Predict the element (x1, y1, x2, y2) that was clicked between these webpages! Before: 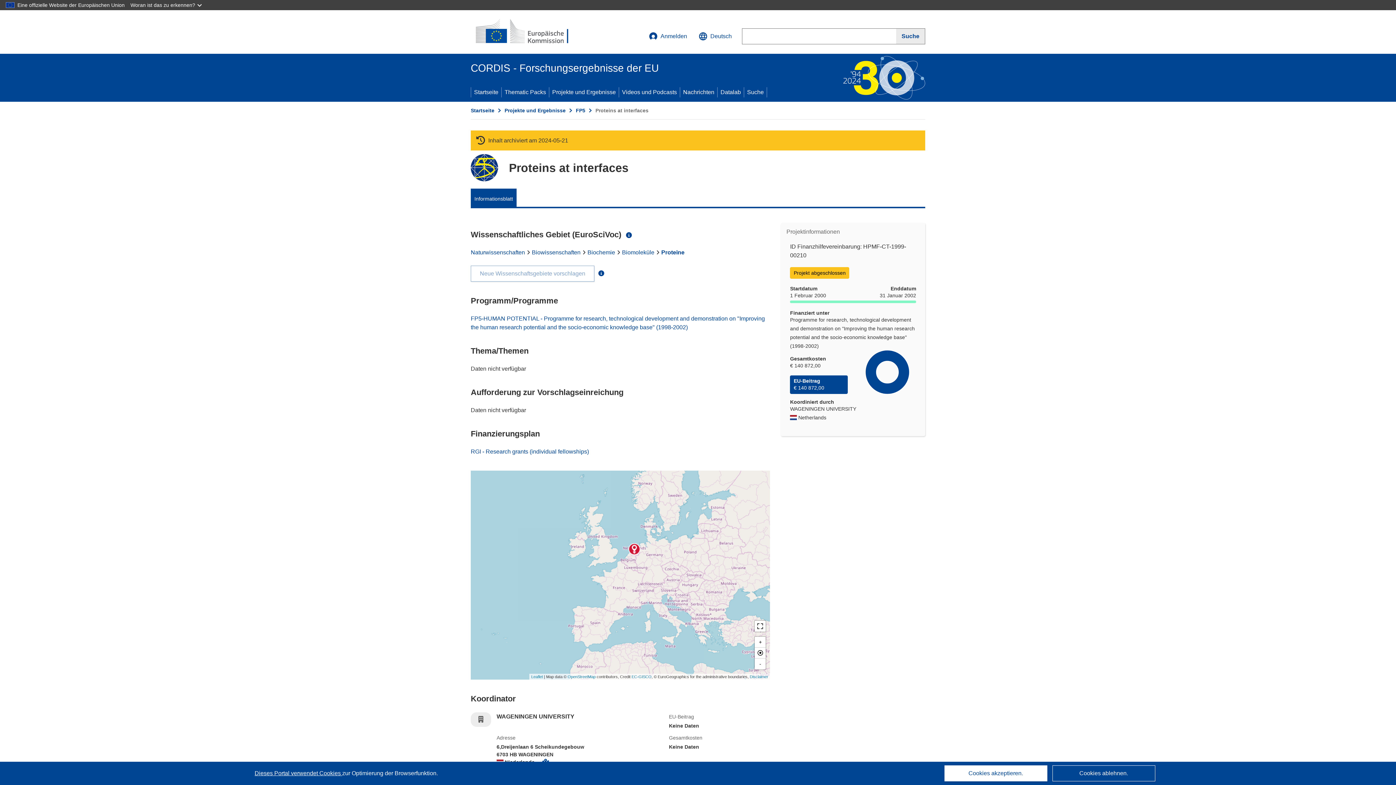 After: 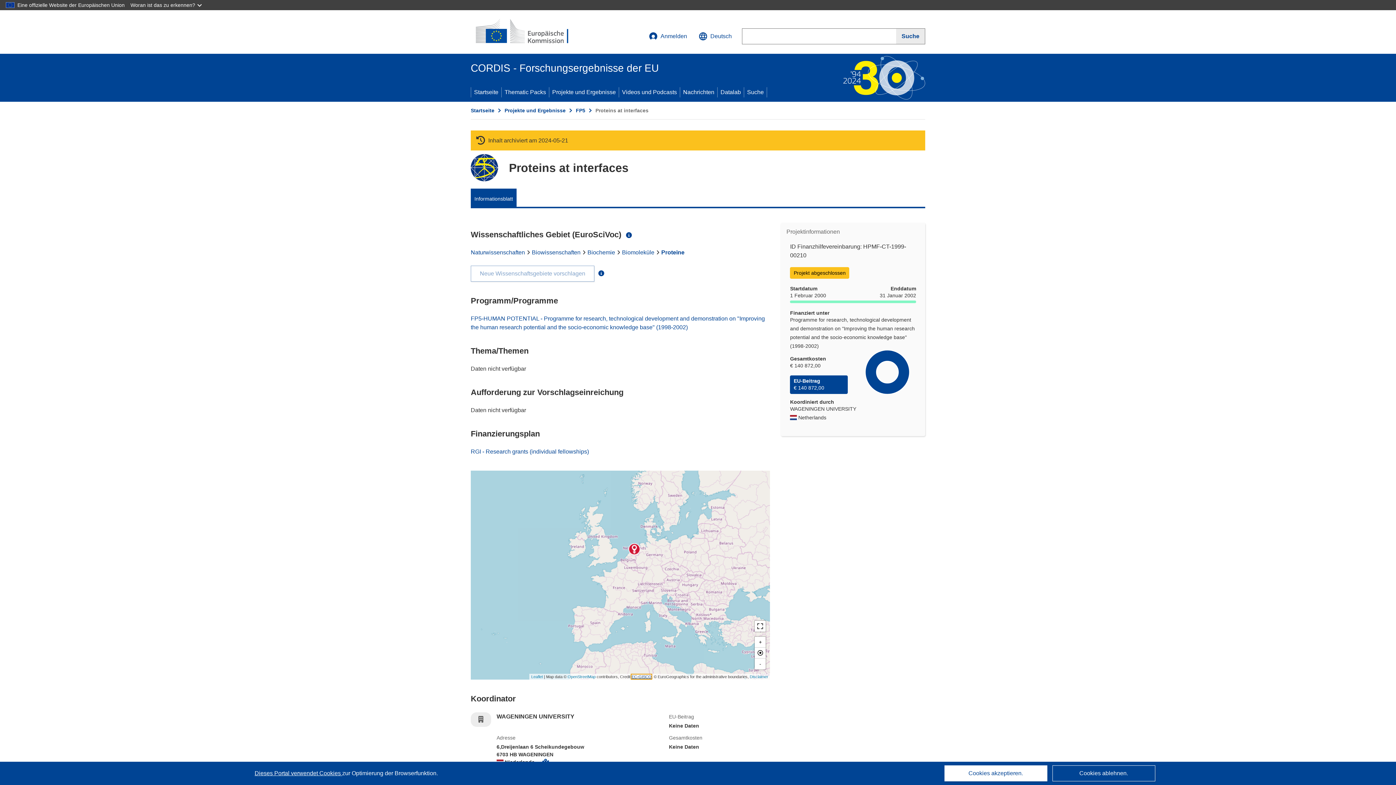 Action: bbox: (631, 674, 651, 679) label: EC-GISCO